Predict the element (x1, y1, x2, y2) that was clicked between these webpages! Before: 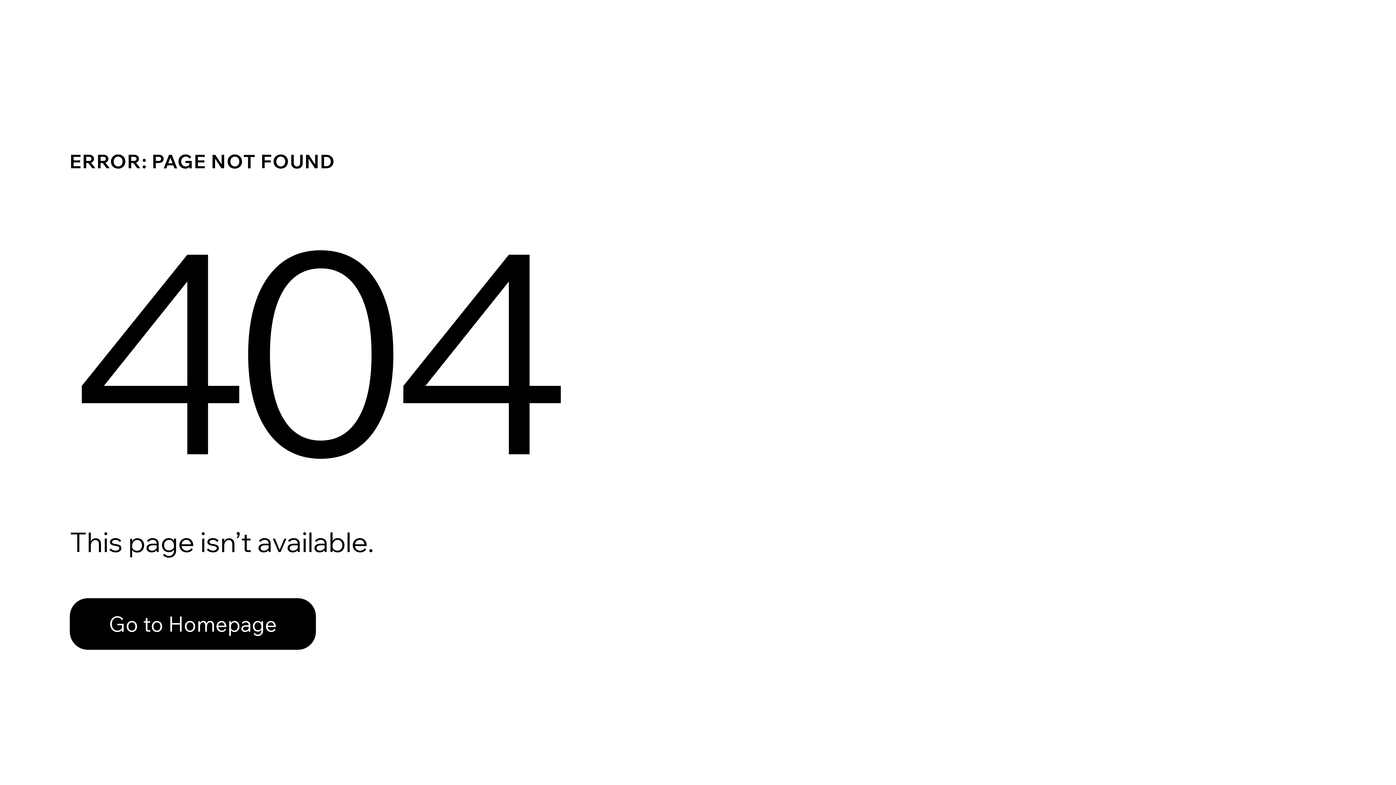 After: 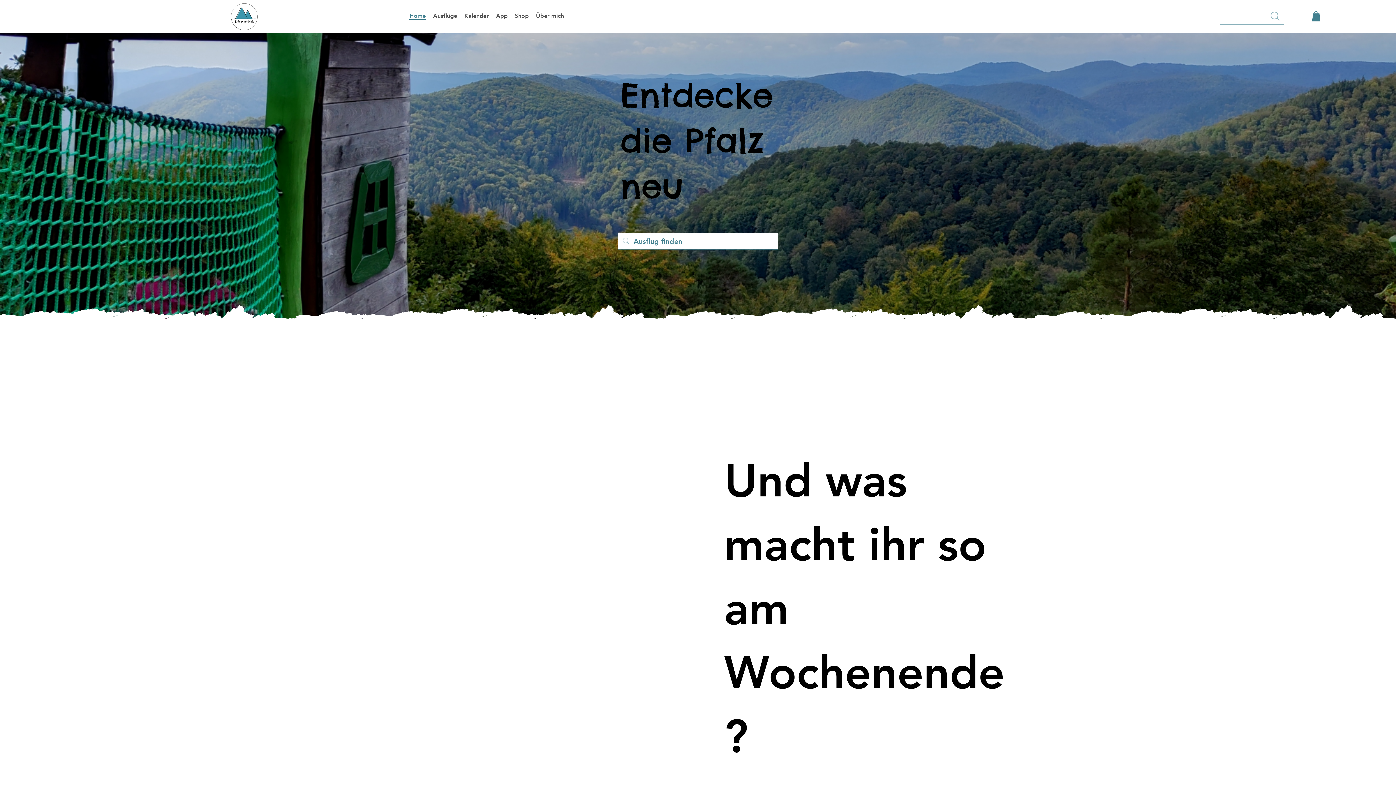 Action: label: Go to Homepage bbox: (69, 582, 768, 659)